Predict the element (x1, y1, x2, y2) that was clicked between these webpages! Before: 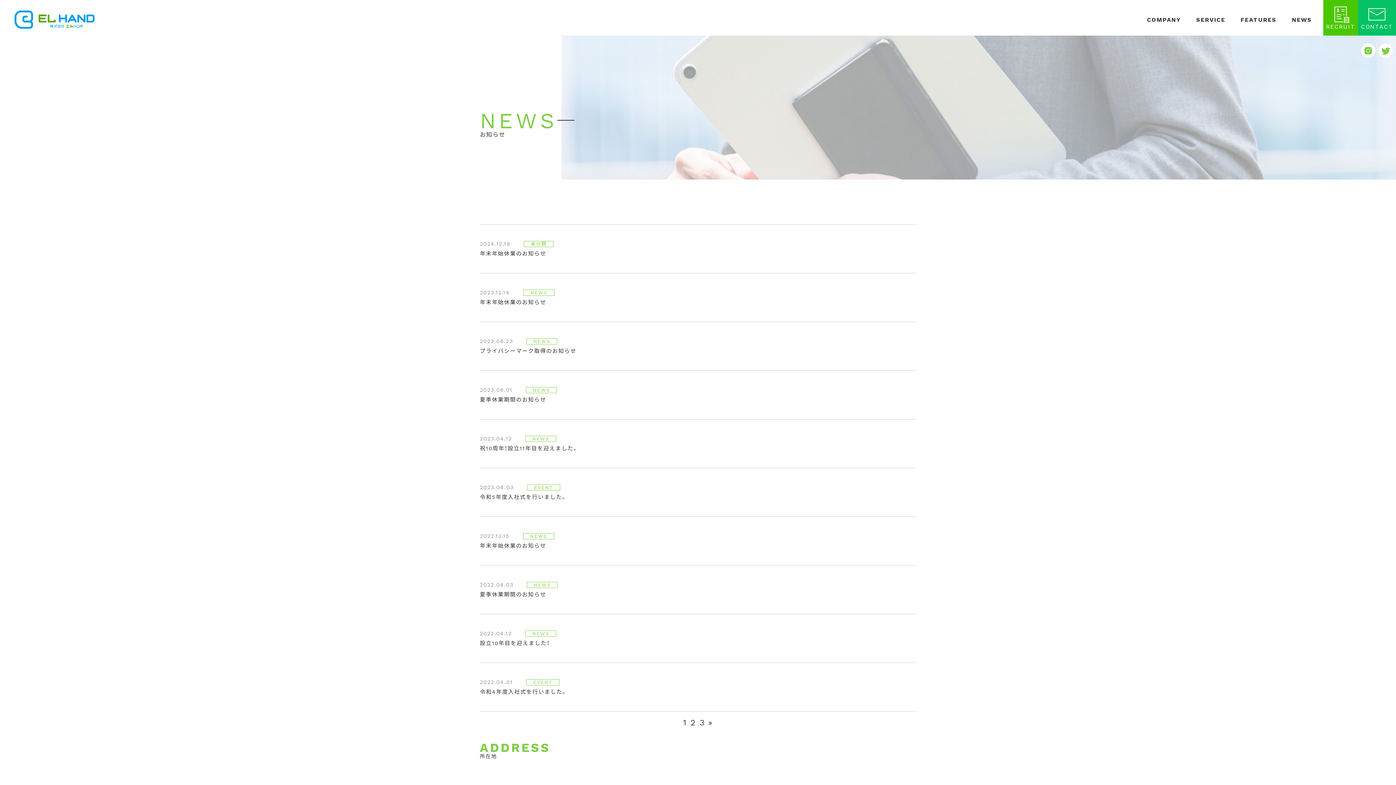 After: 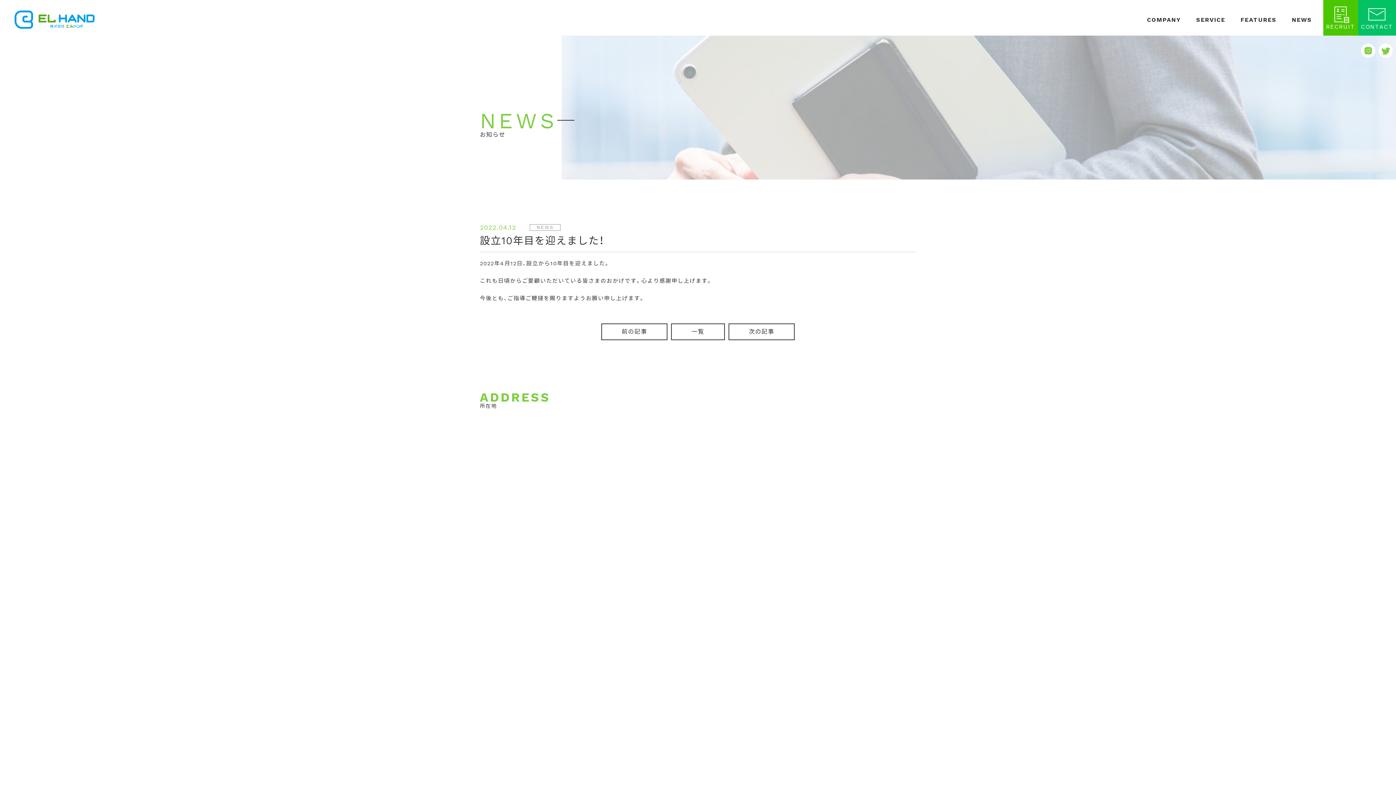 Action: bbox: (480, 615, 916, 664) label: 2022.04.12
NEWS
設立10年目を迎えました！